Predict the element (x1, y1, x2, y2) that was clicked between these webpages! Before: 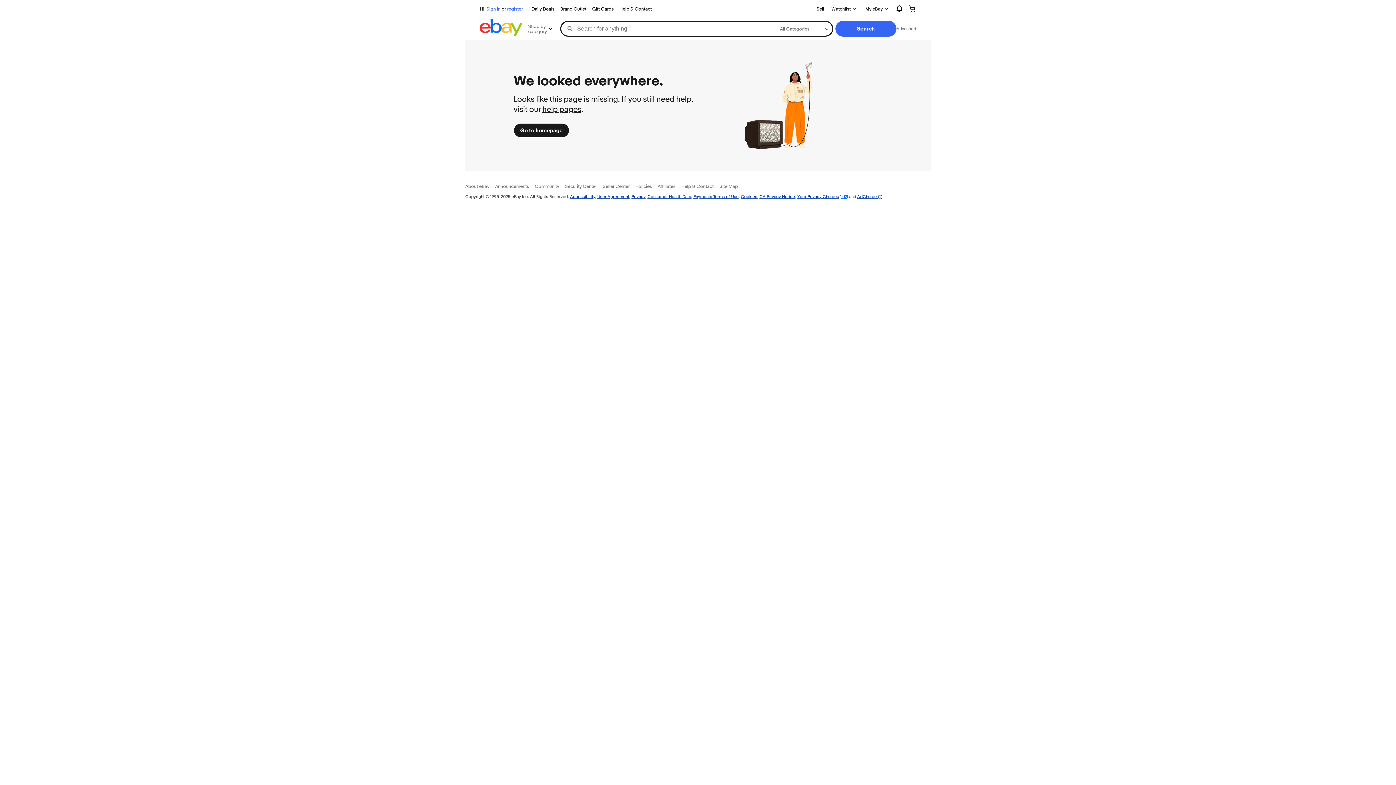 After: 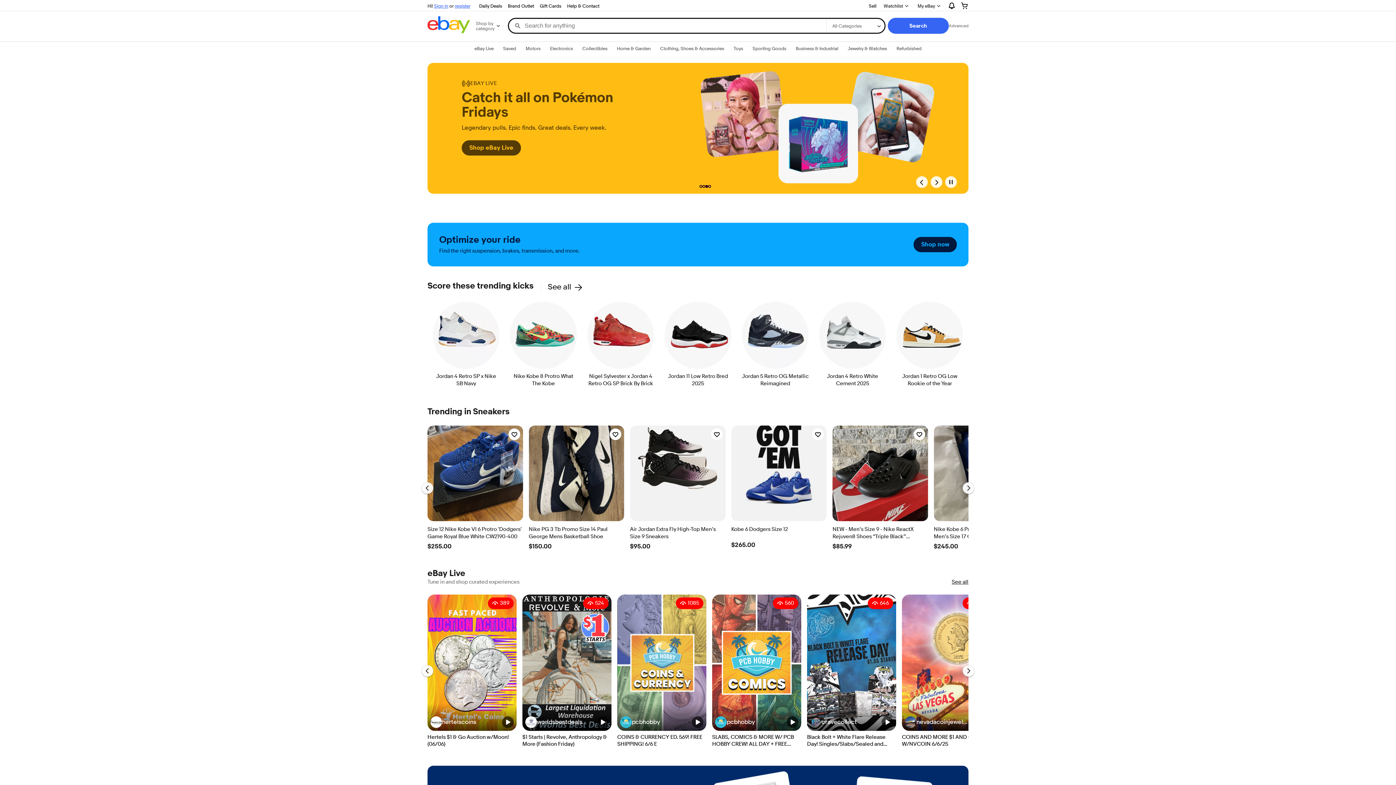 Action: label: Go to homepage bbox: (513, 123, 569, 137)